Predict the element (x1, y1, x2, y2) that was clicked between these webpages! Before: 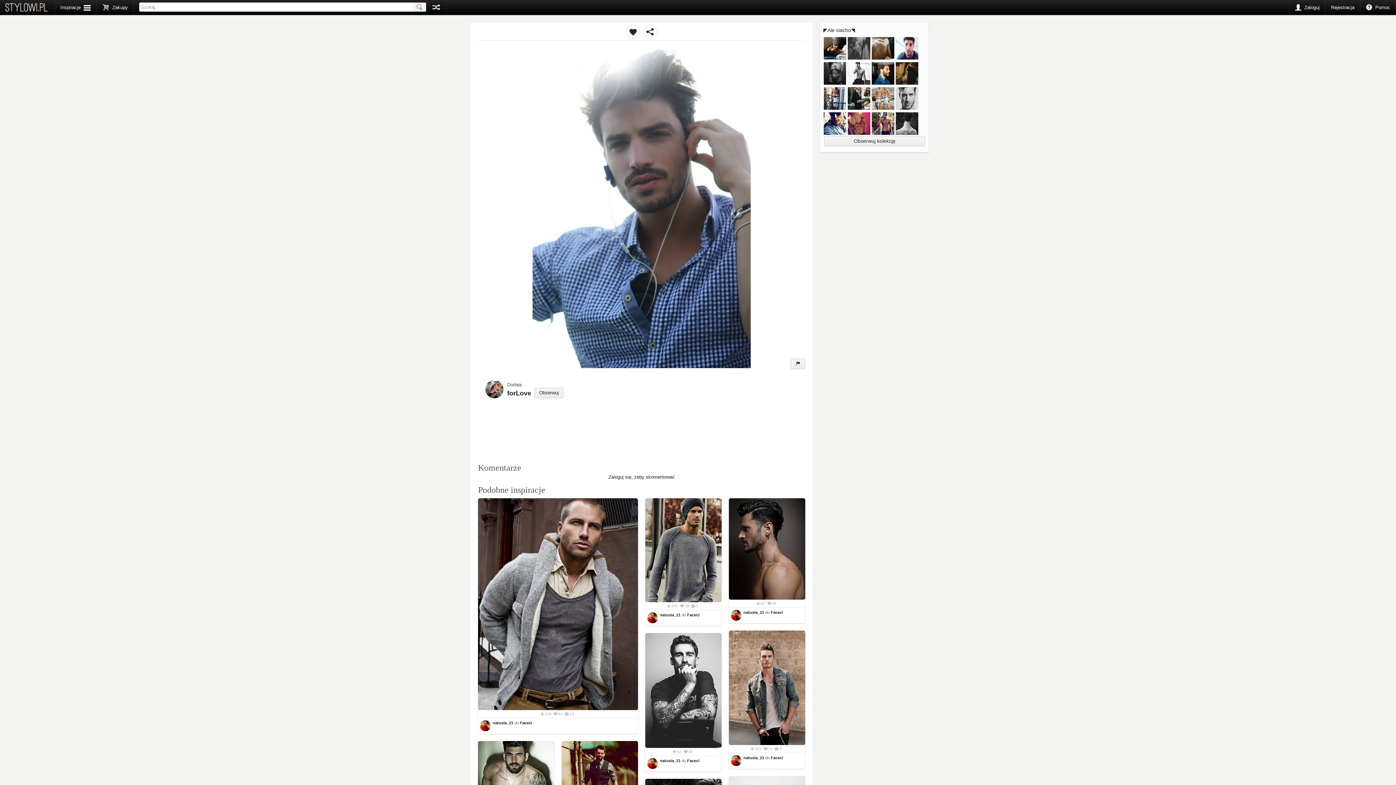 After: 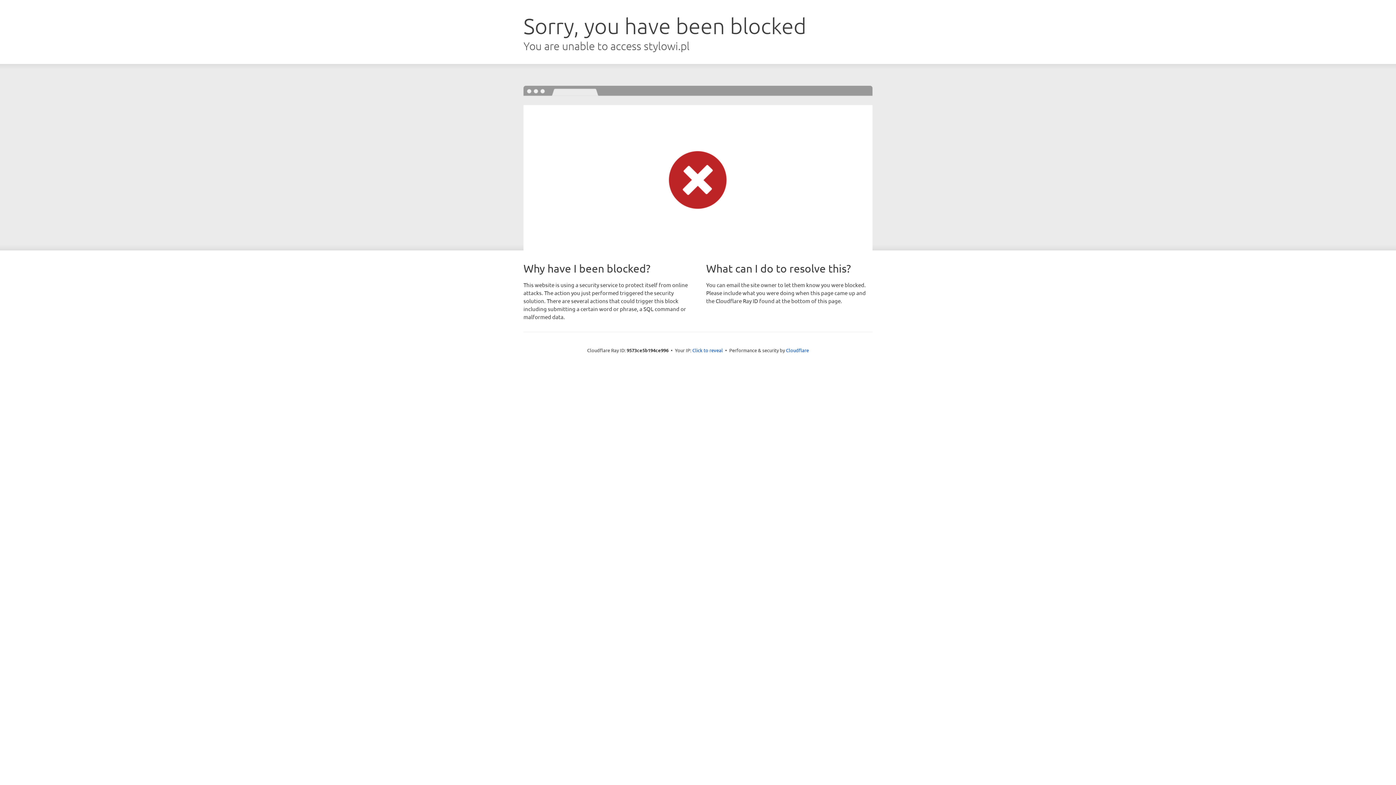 Action: label: natusia_21 bbox: (660, 613, 680, 617)